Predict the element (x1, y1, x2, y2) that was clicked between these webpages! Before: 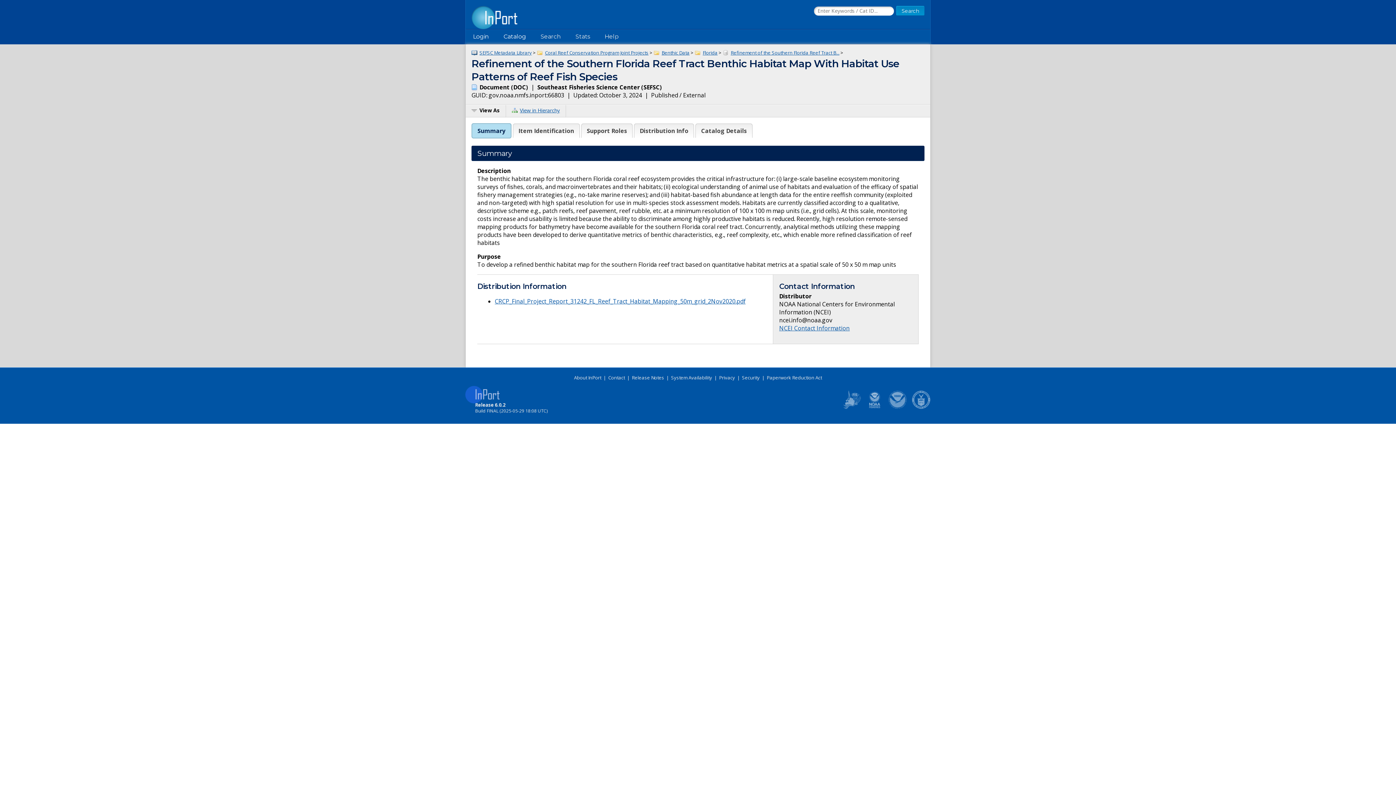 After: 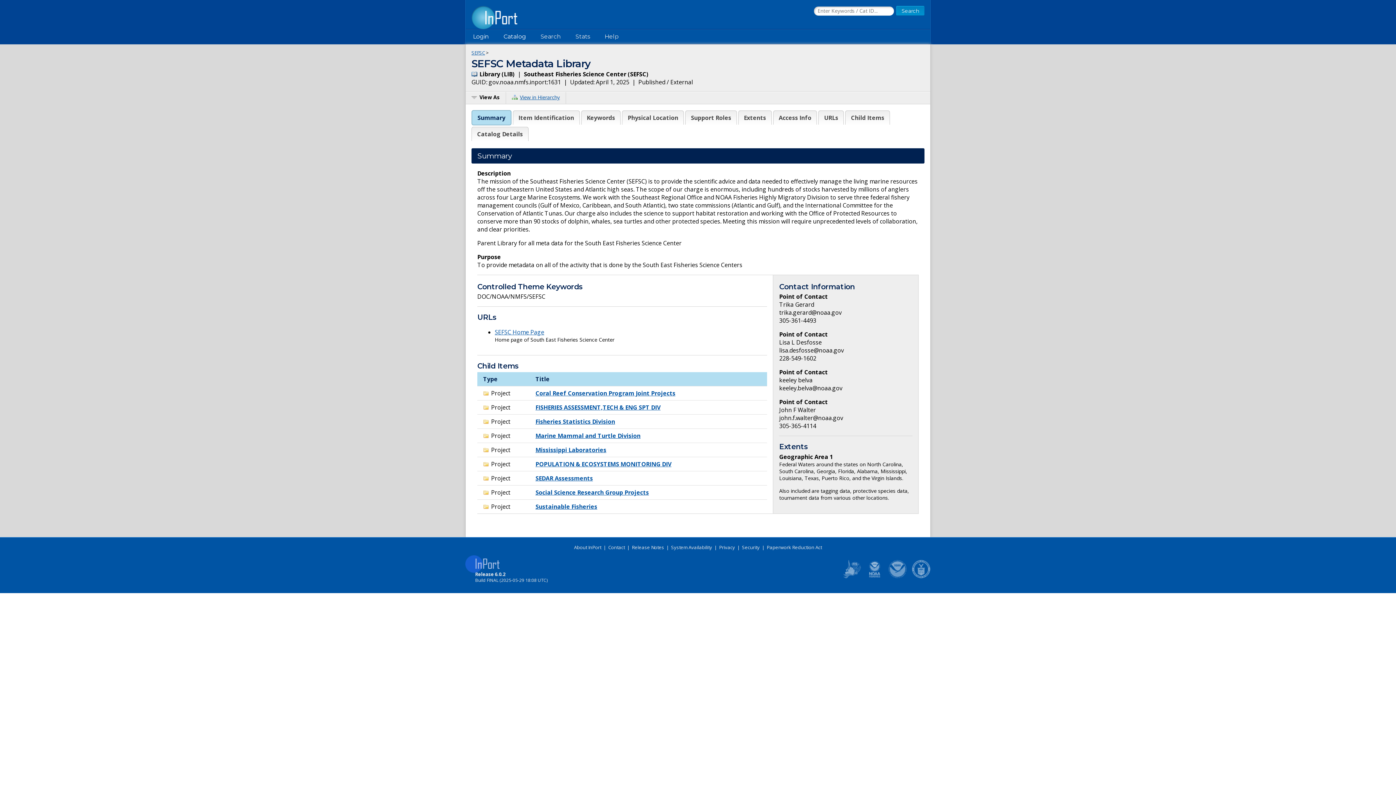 Action: bbox: (471, 49, 532, 56) label: SEFSC Metadata Library